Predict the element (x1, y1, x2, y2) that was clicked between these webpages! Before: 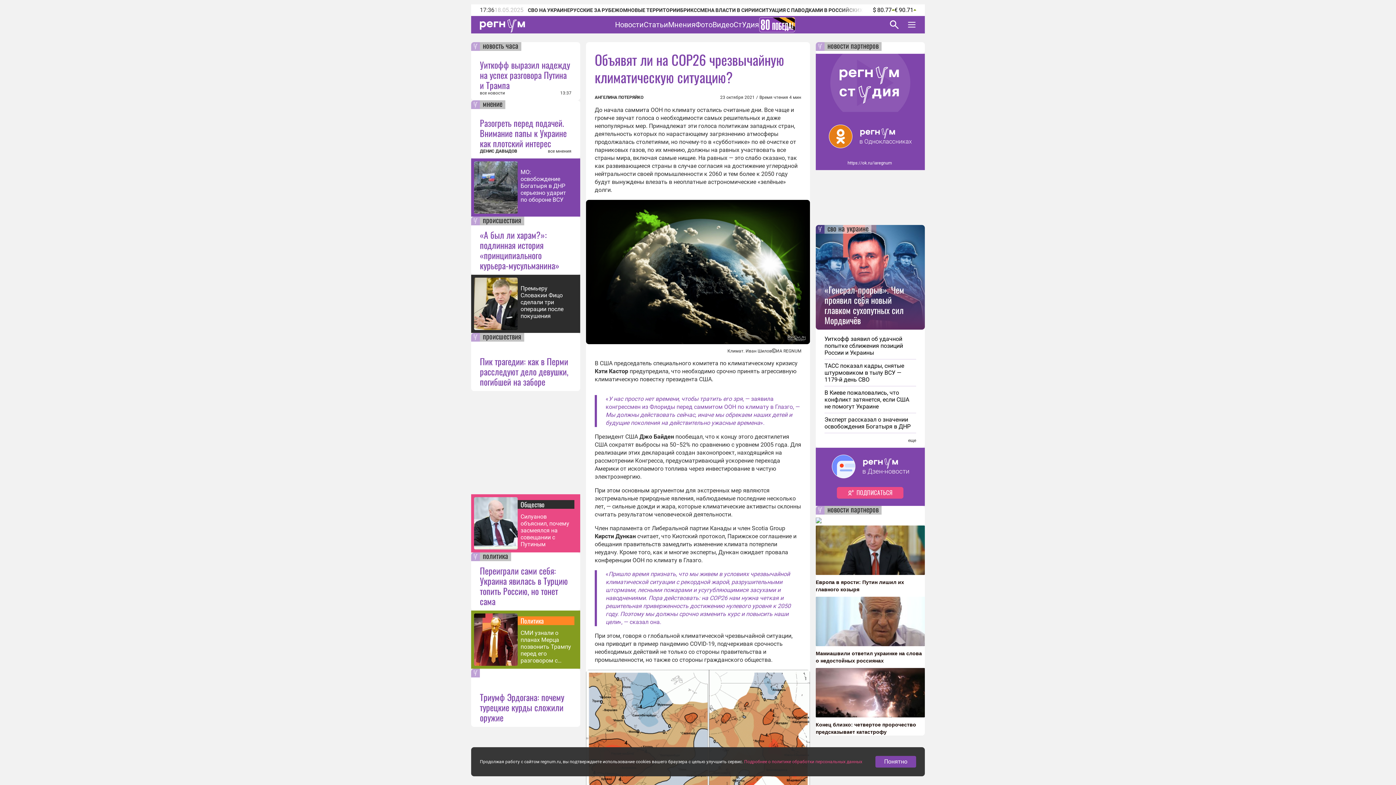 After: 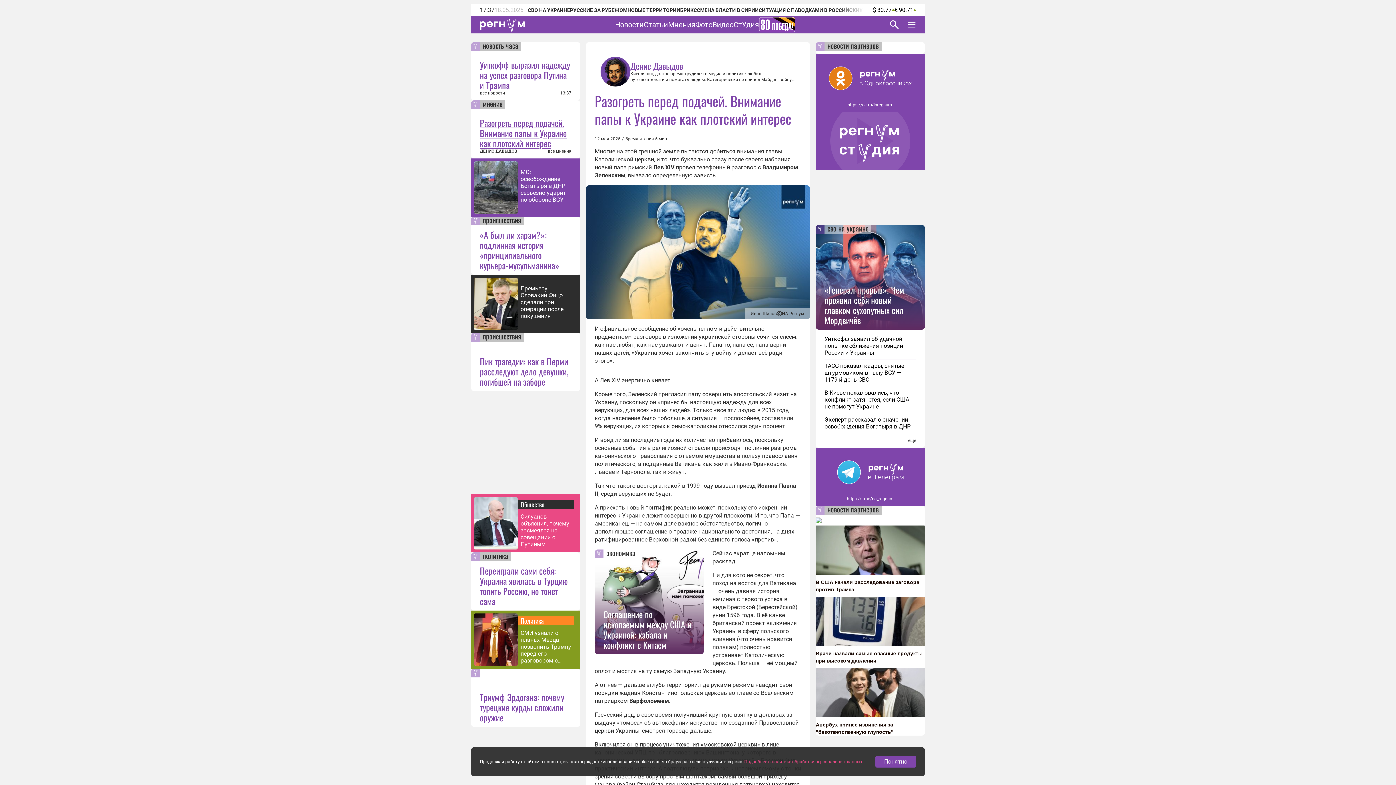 Action: bbox: (480, 117, 571, 148) label: Разогреть перед подачей. Внимание папы к Украине как плотский интерес